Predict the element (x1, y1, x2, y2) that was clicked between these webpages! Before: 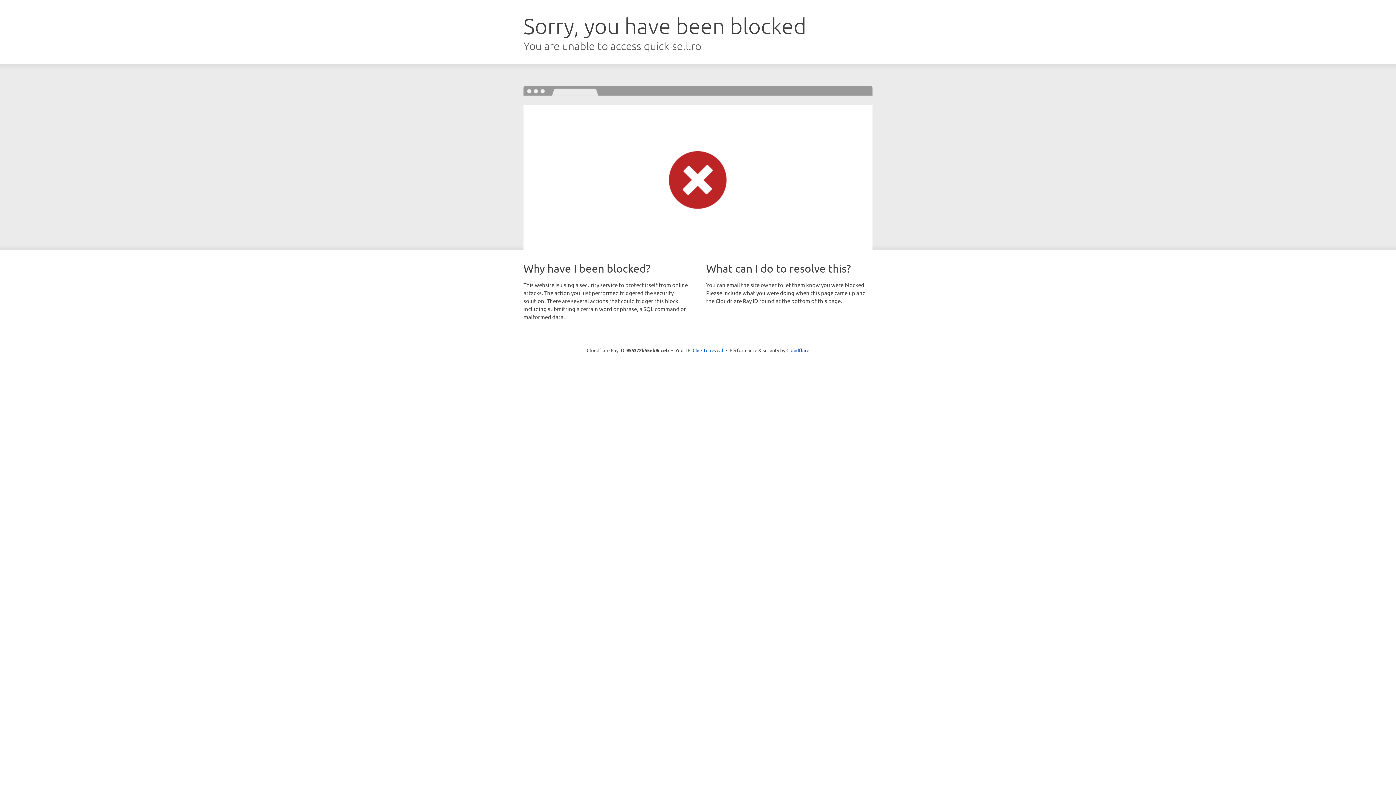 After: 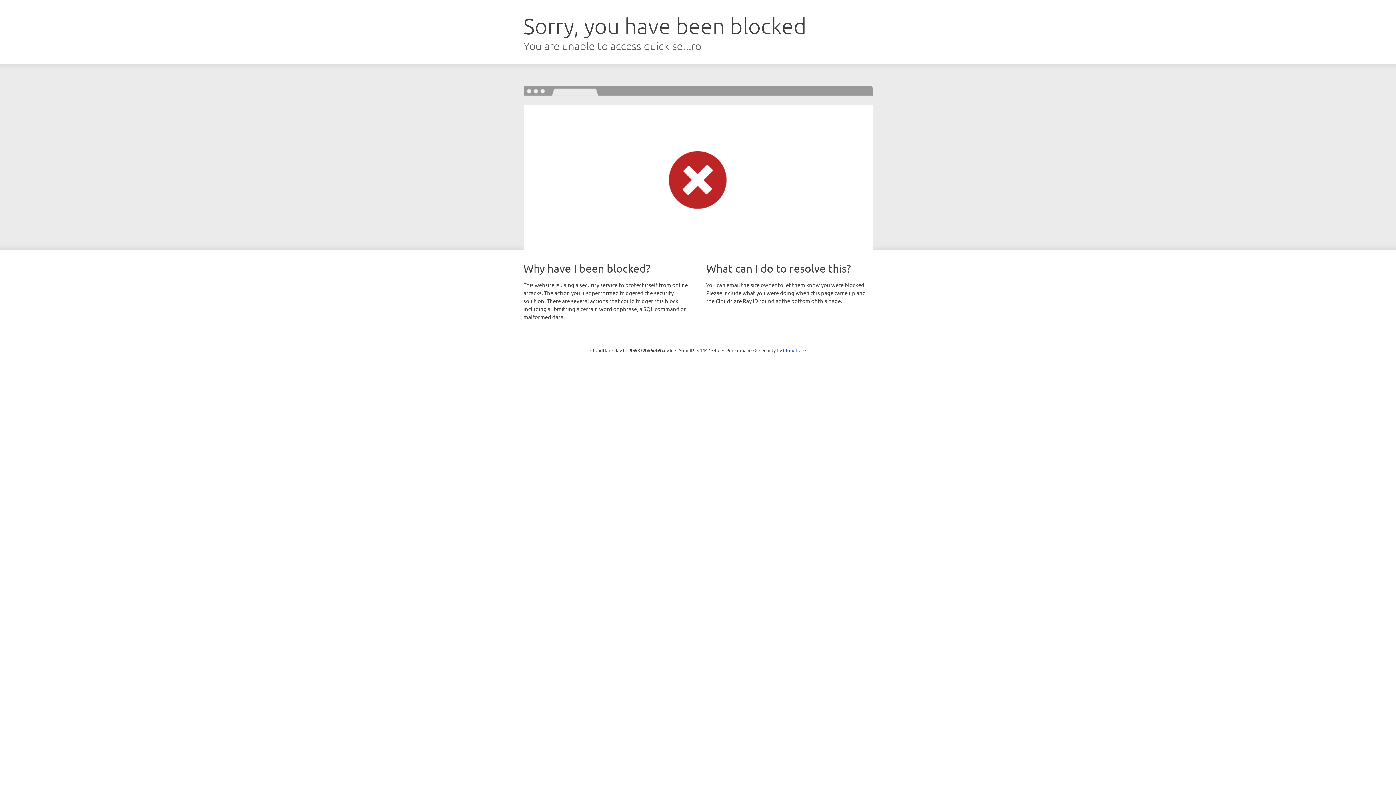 Action: label: Click to reveal bbox: (692, 346, 723, 353)